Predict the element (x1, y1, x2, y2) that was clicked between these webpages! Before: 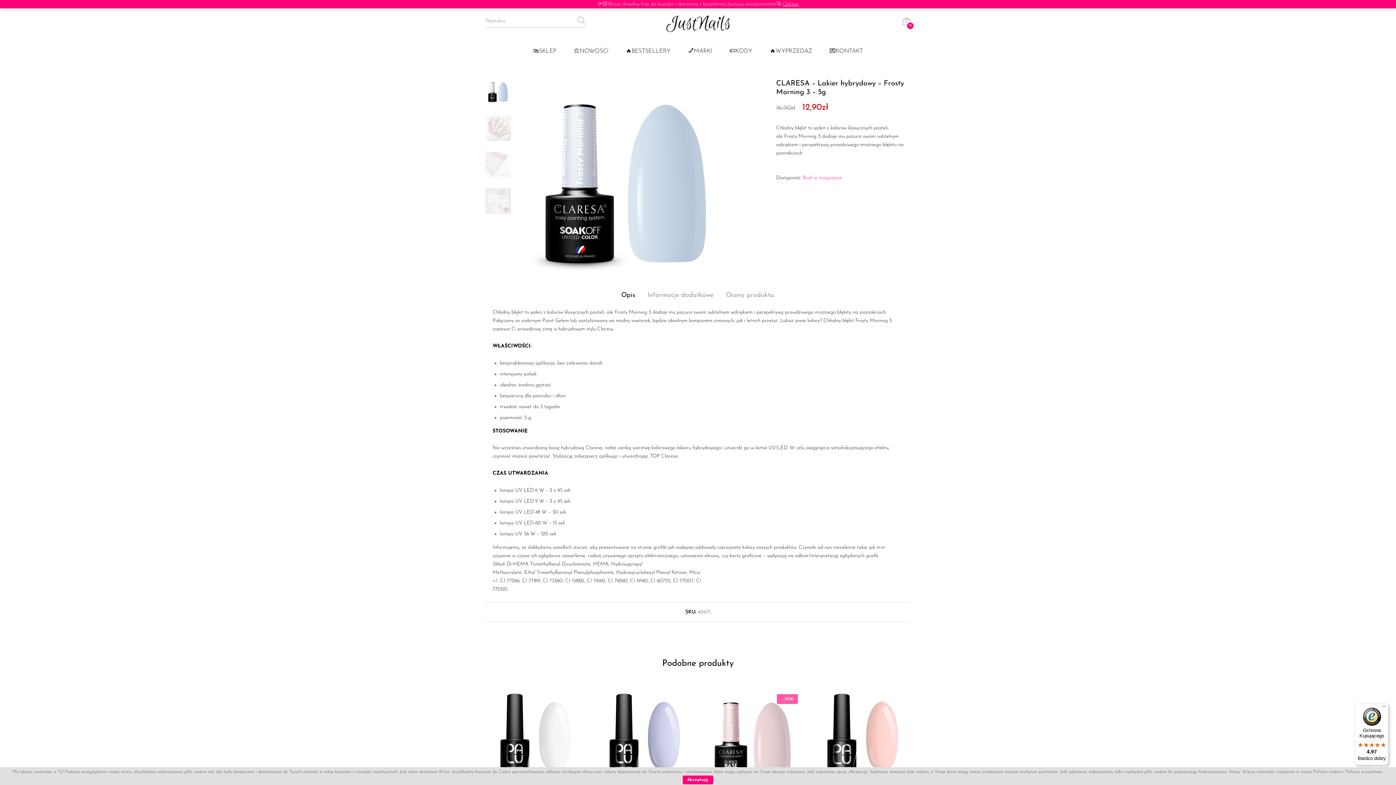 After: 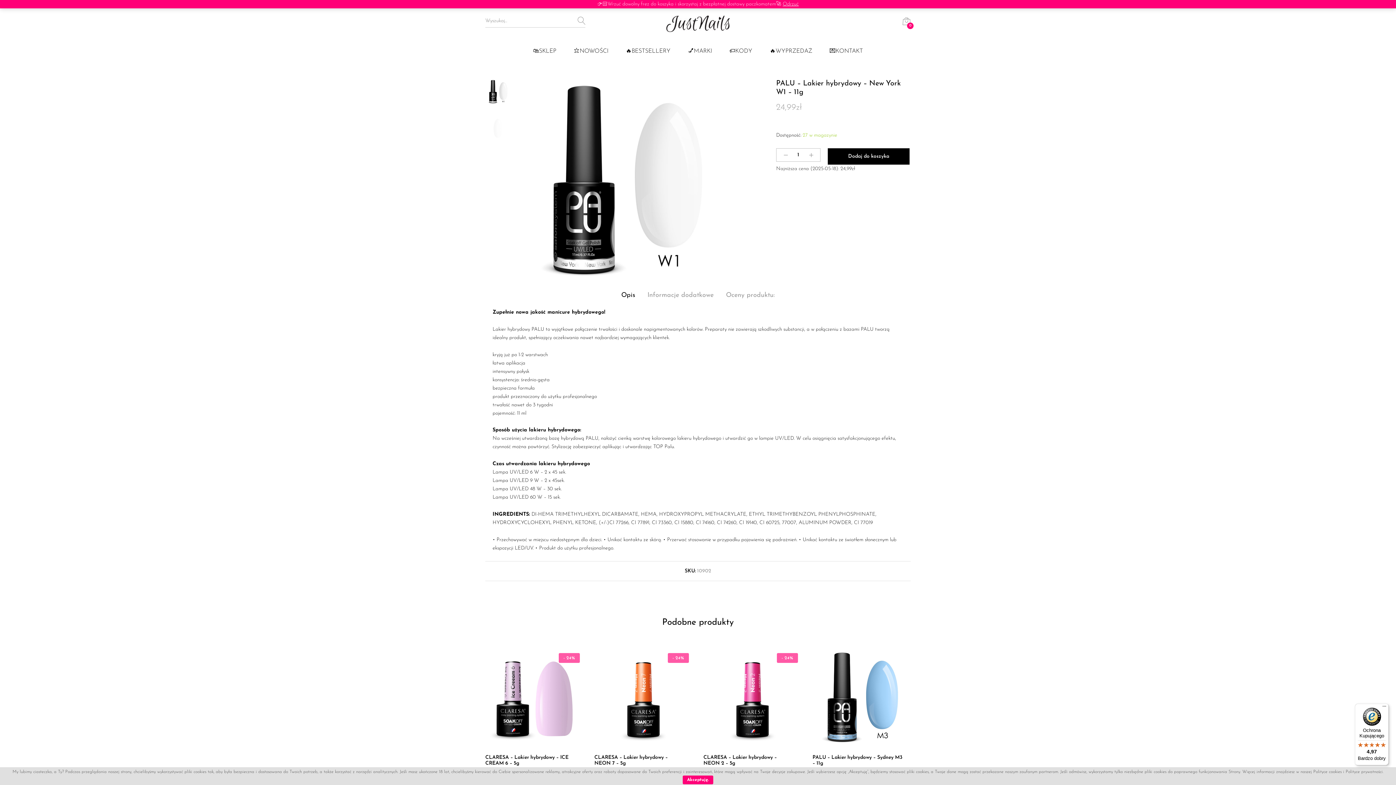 Action: bbox: (485, 690, 583, 789)